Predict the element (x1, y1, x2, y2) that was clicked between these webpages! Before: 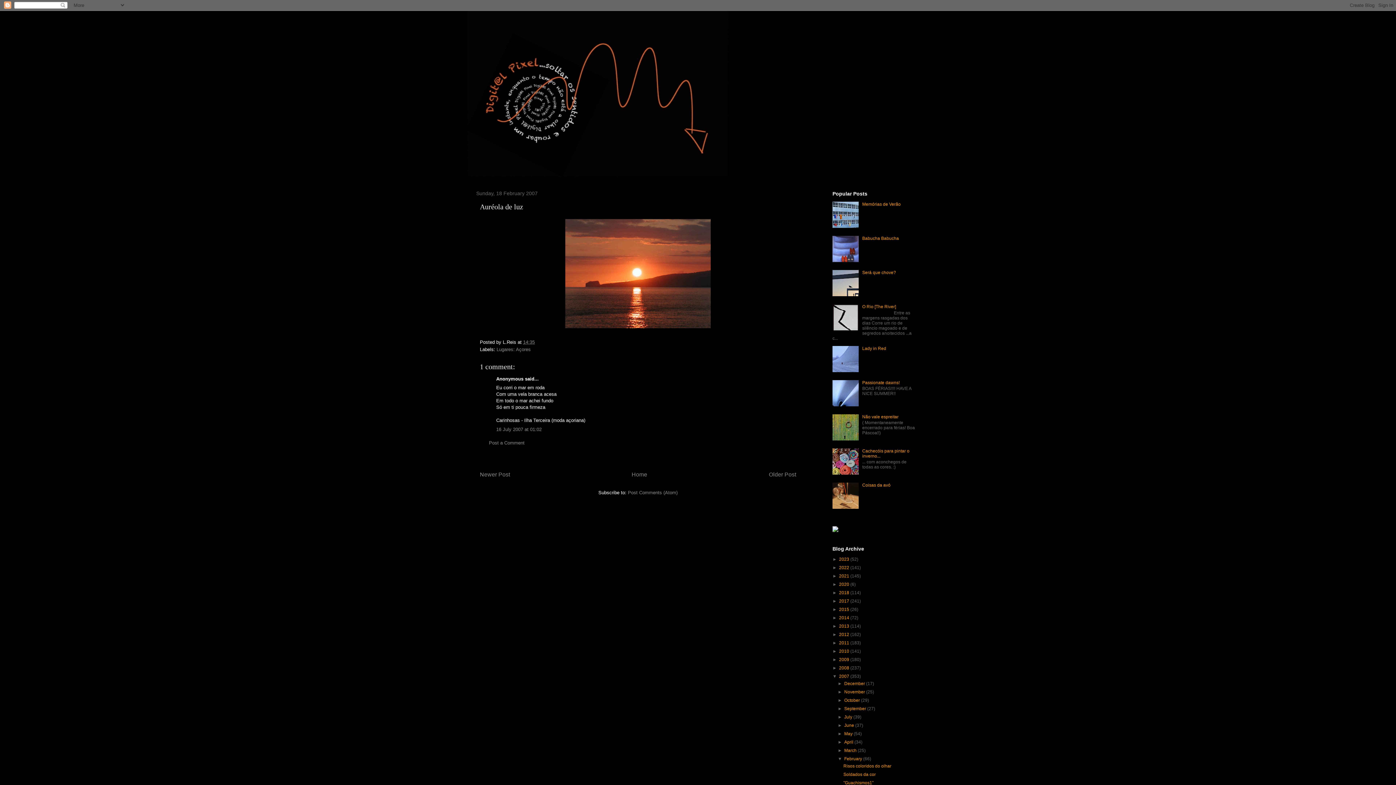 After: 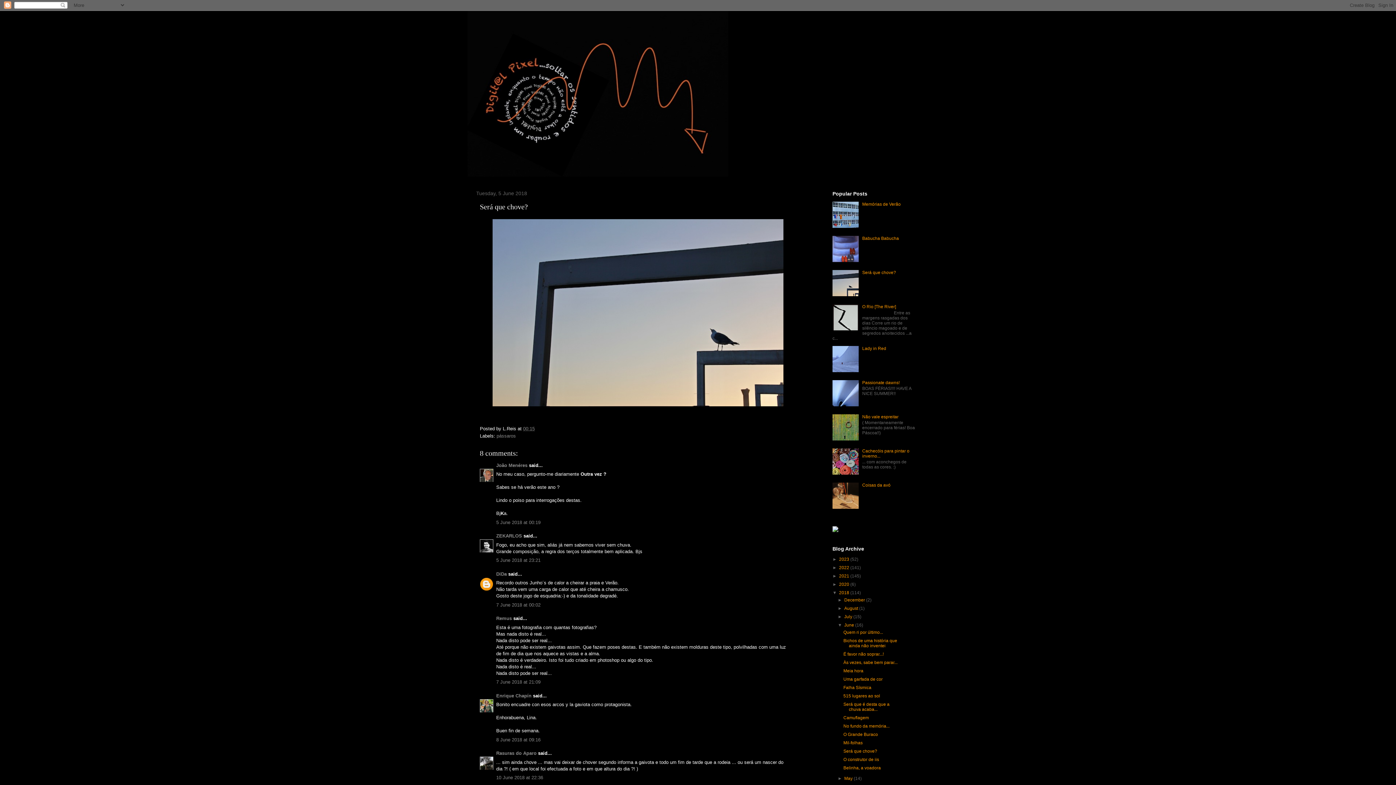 Action: label: Será que chove? bbox: (862, 270, 896, 275)